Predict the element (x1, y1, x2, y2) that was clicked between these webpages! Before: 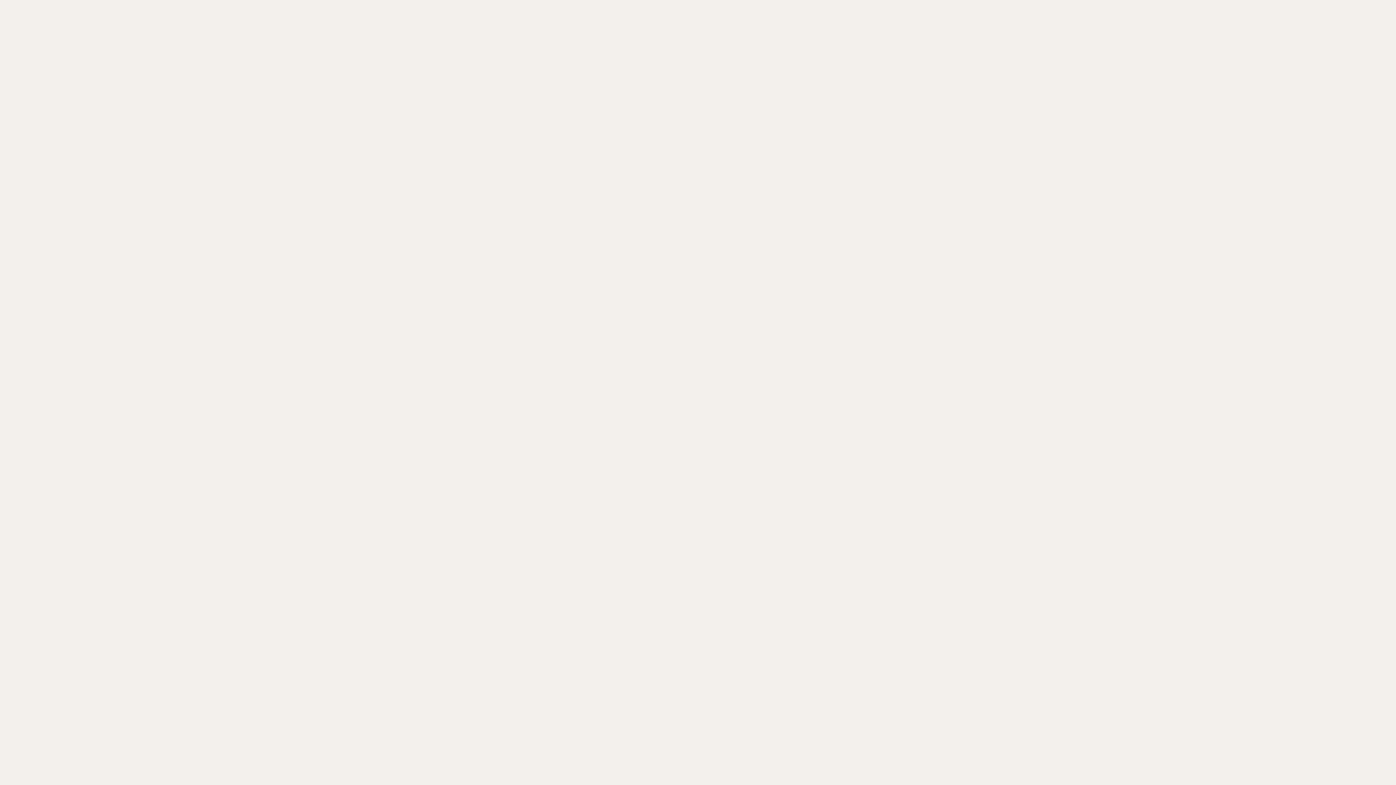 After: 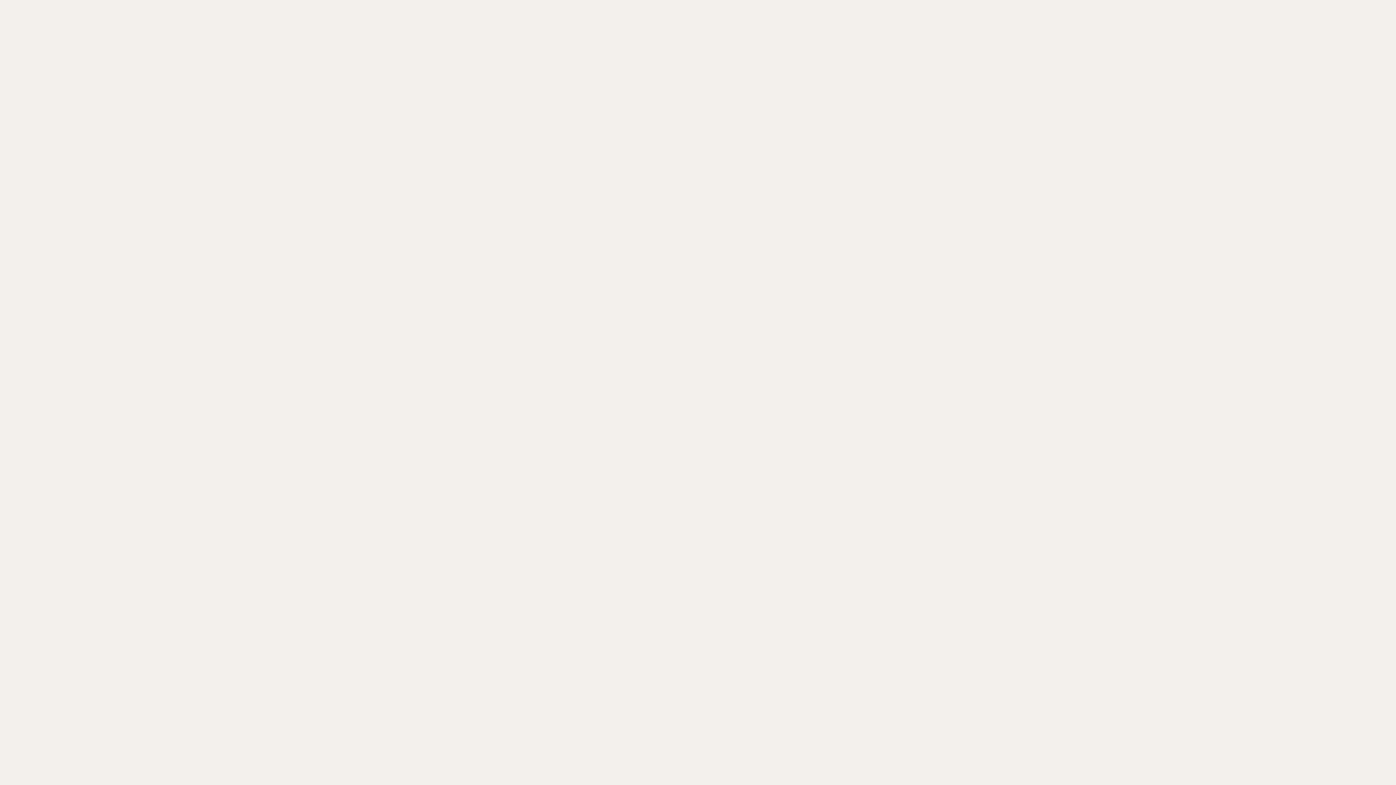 Action: bbox: (684, 59, 711, 72)